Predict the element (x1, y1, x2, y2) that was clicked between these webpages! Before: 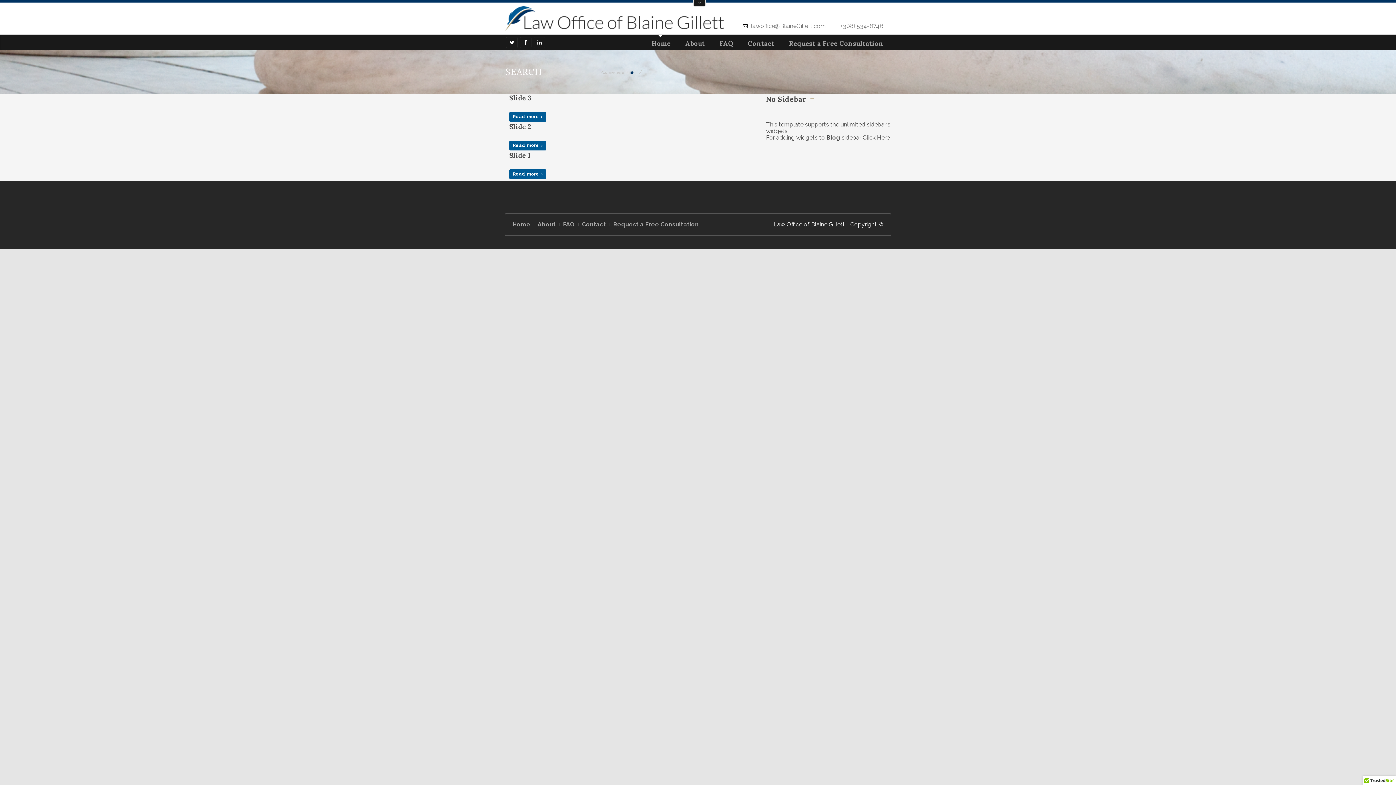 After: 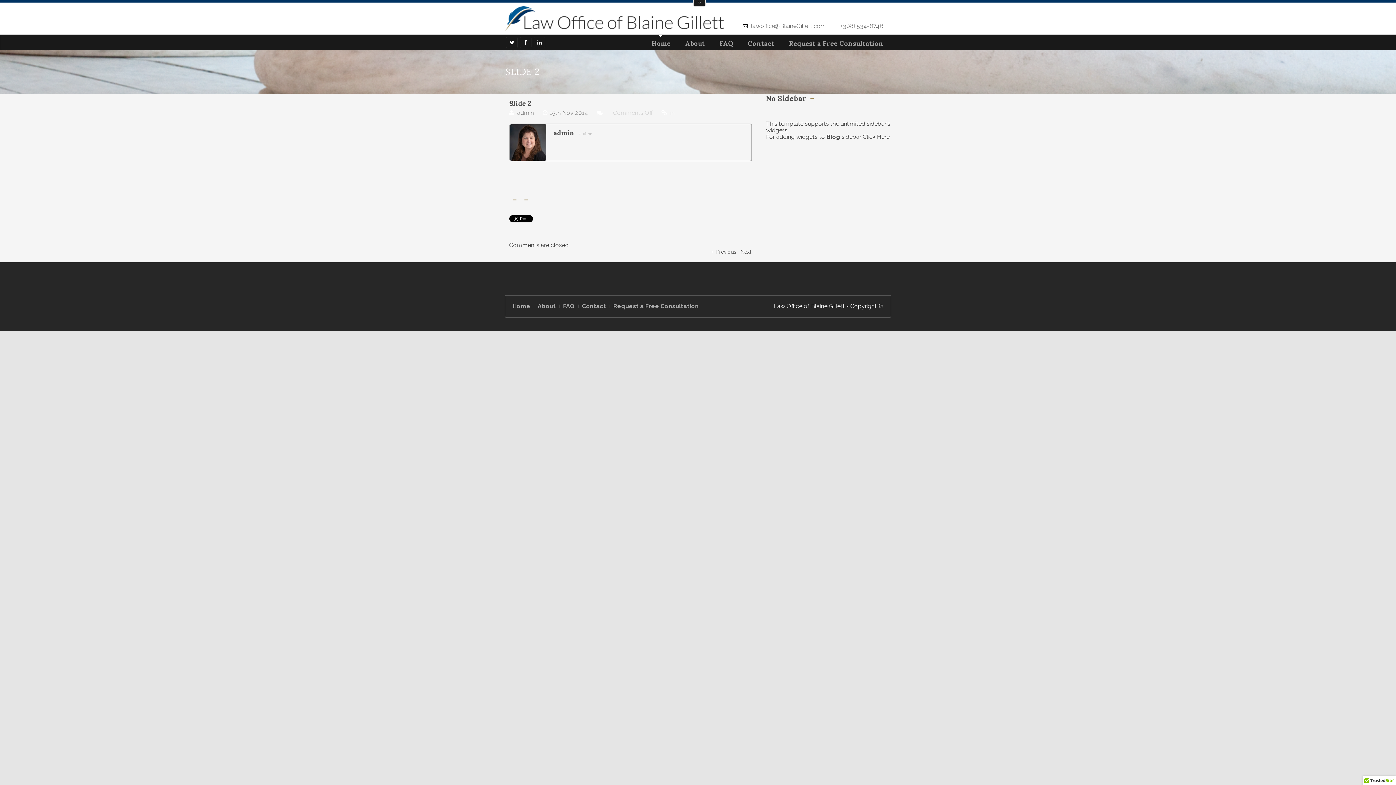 Action: bbox: (509, 140, 546, 150) label: Read more ›